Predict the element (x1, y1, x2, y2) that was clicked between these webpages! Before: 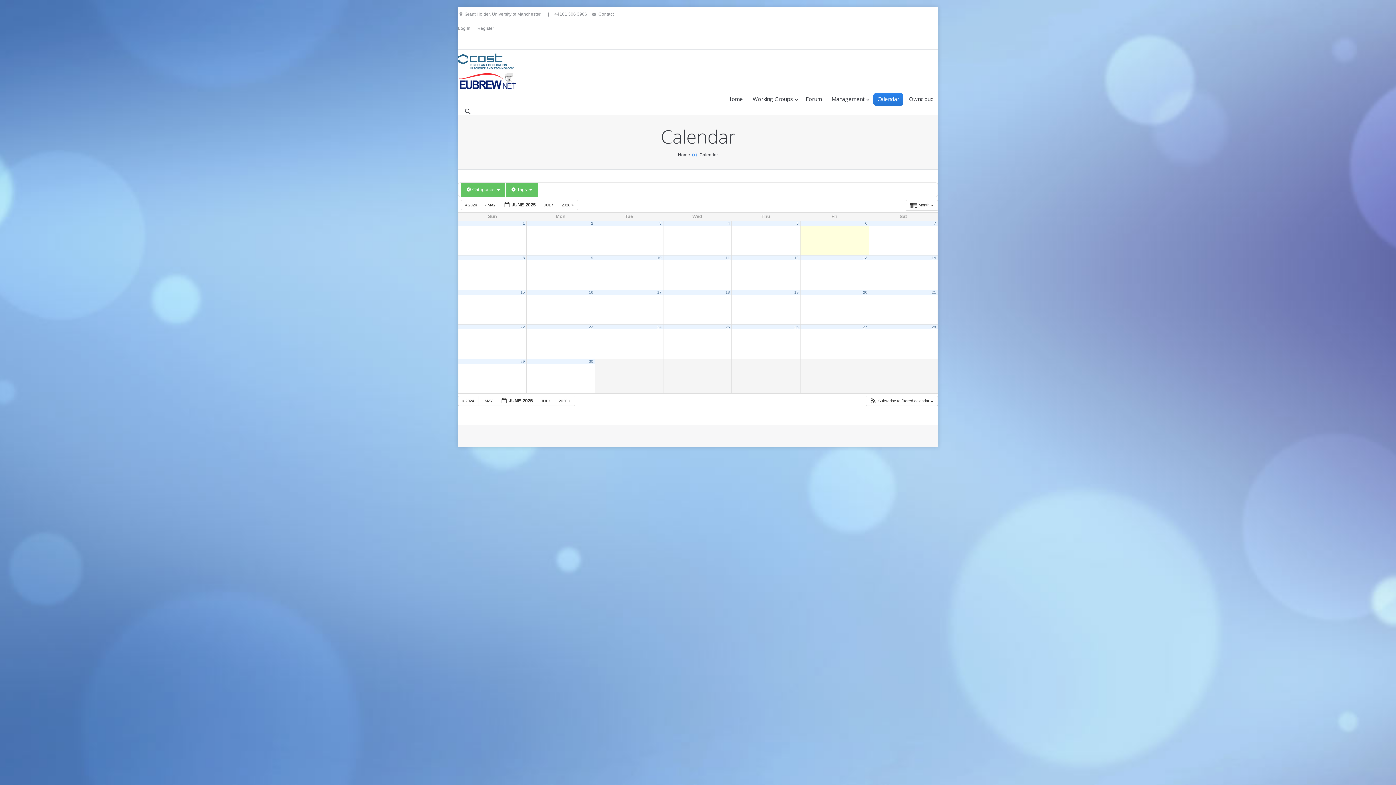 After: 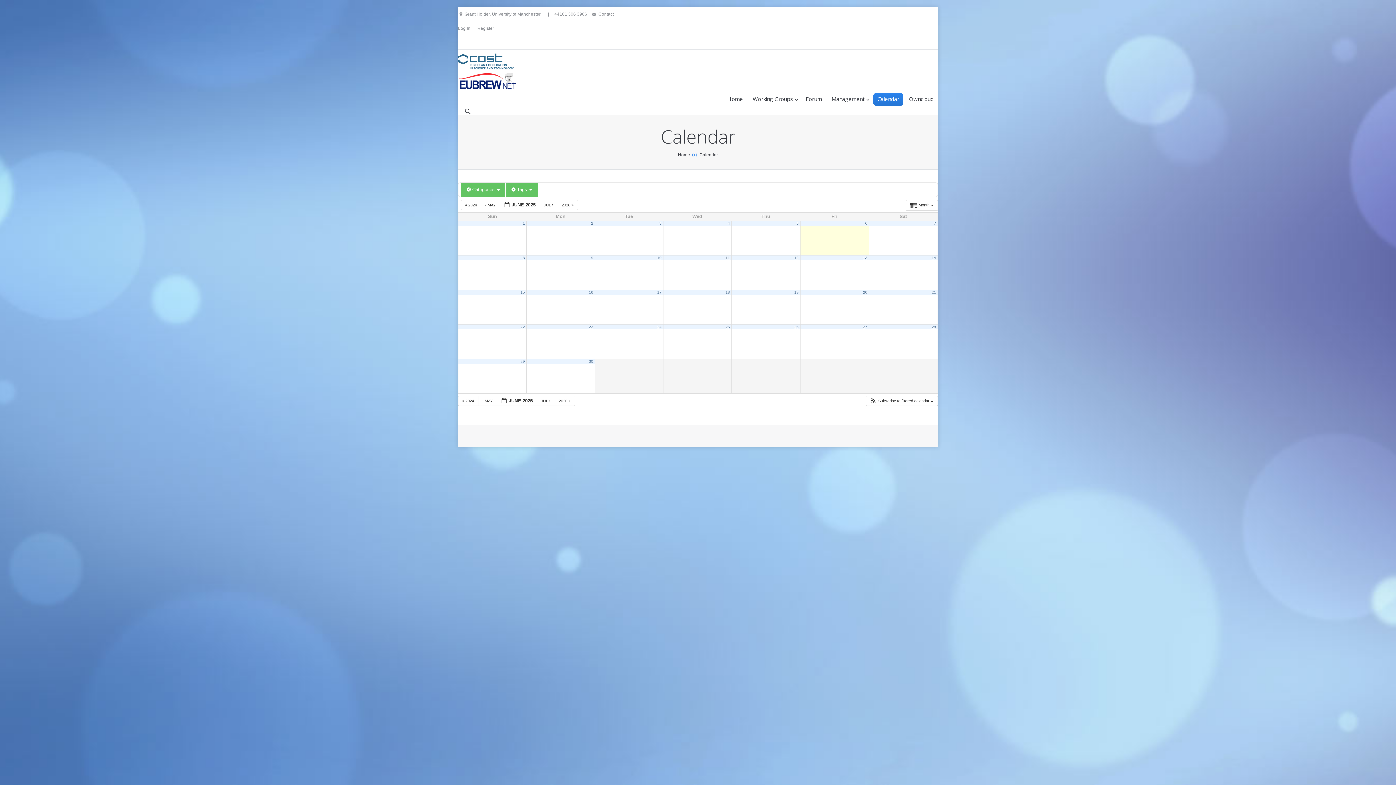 Action: bbox: (725, 255, 730, 260) label: 11